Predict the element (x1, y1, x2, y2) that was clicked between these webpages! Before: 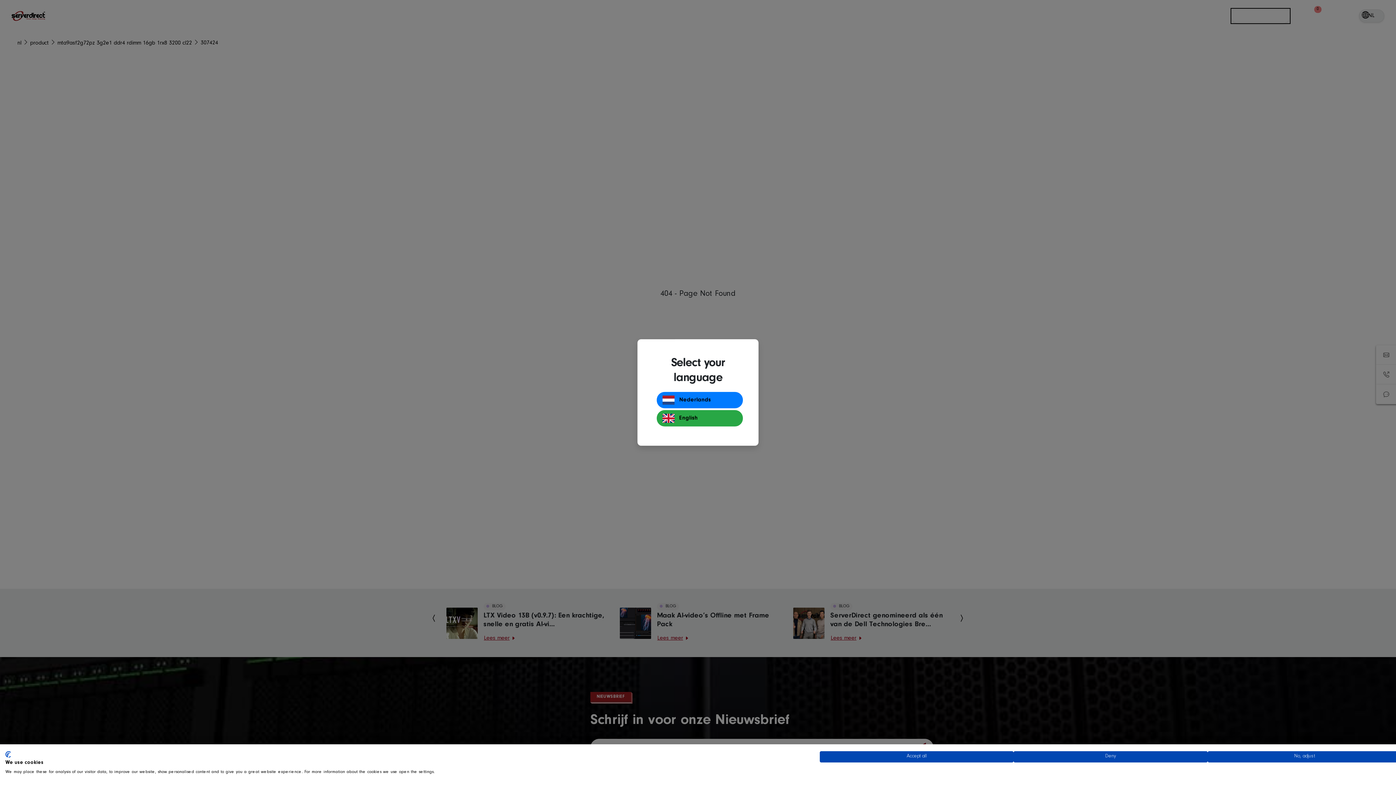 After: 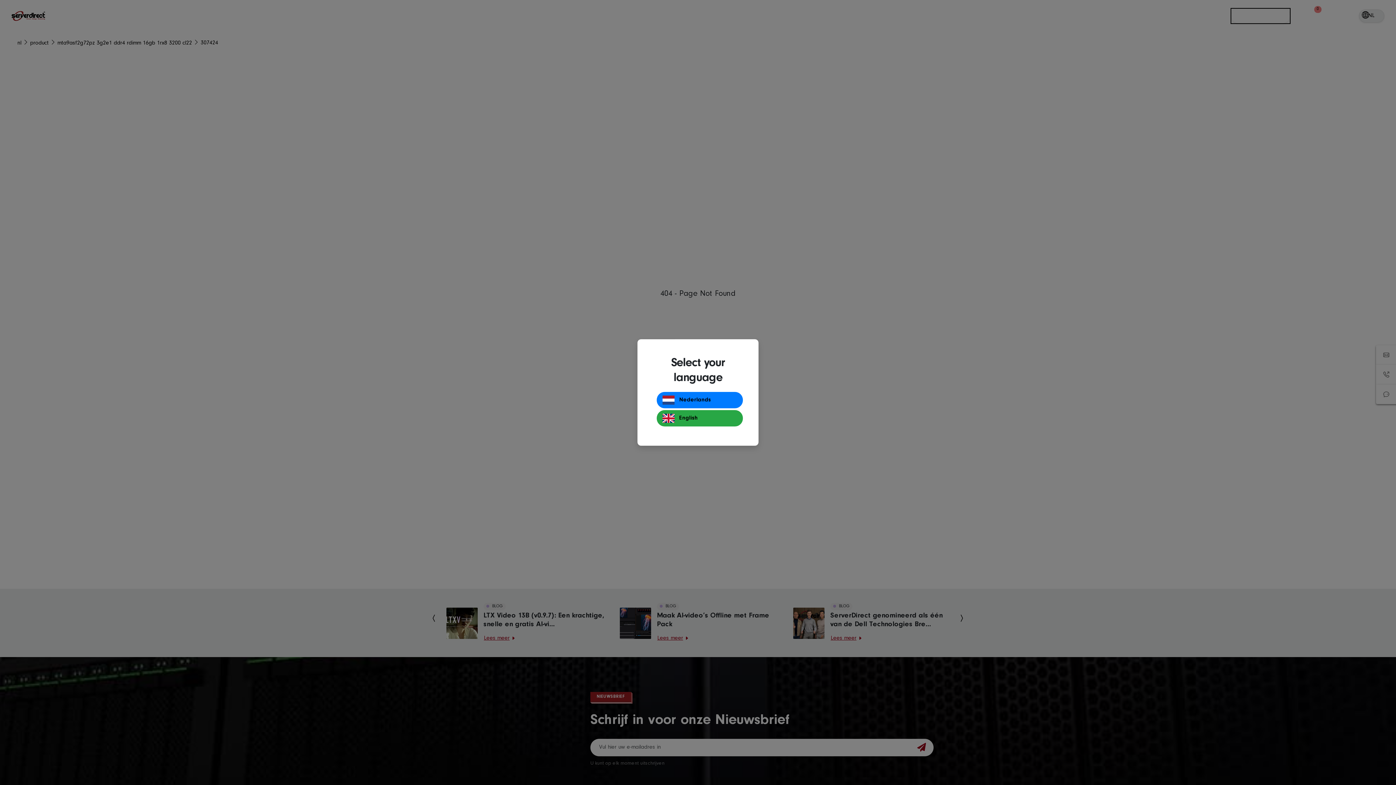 Action: label: Deny all cookies bbox: (1013, 751, 1207, 762)